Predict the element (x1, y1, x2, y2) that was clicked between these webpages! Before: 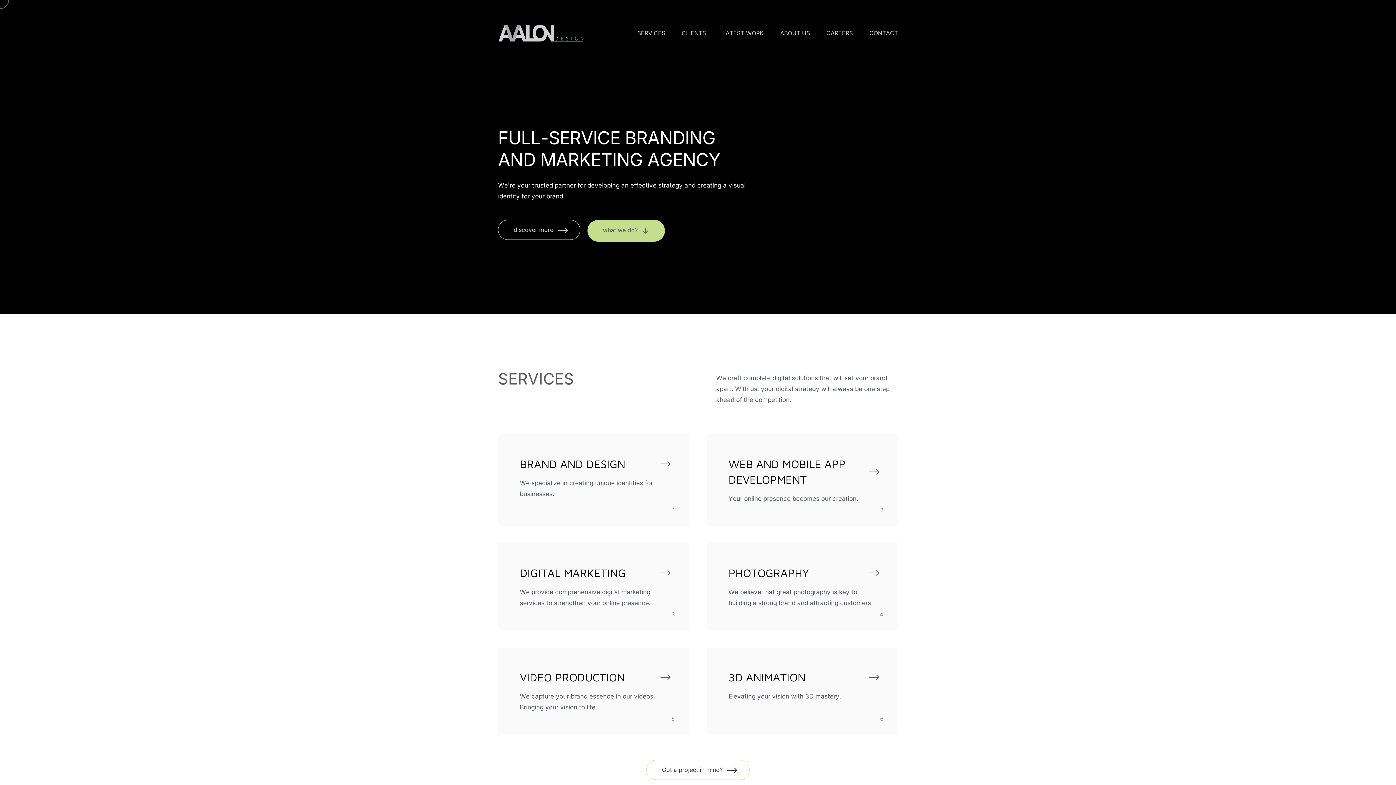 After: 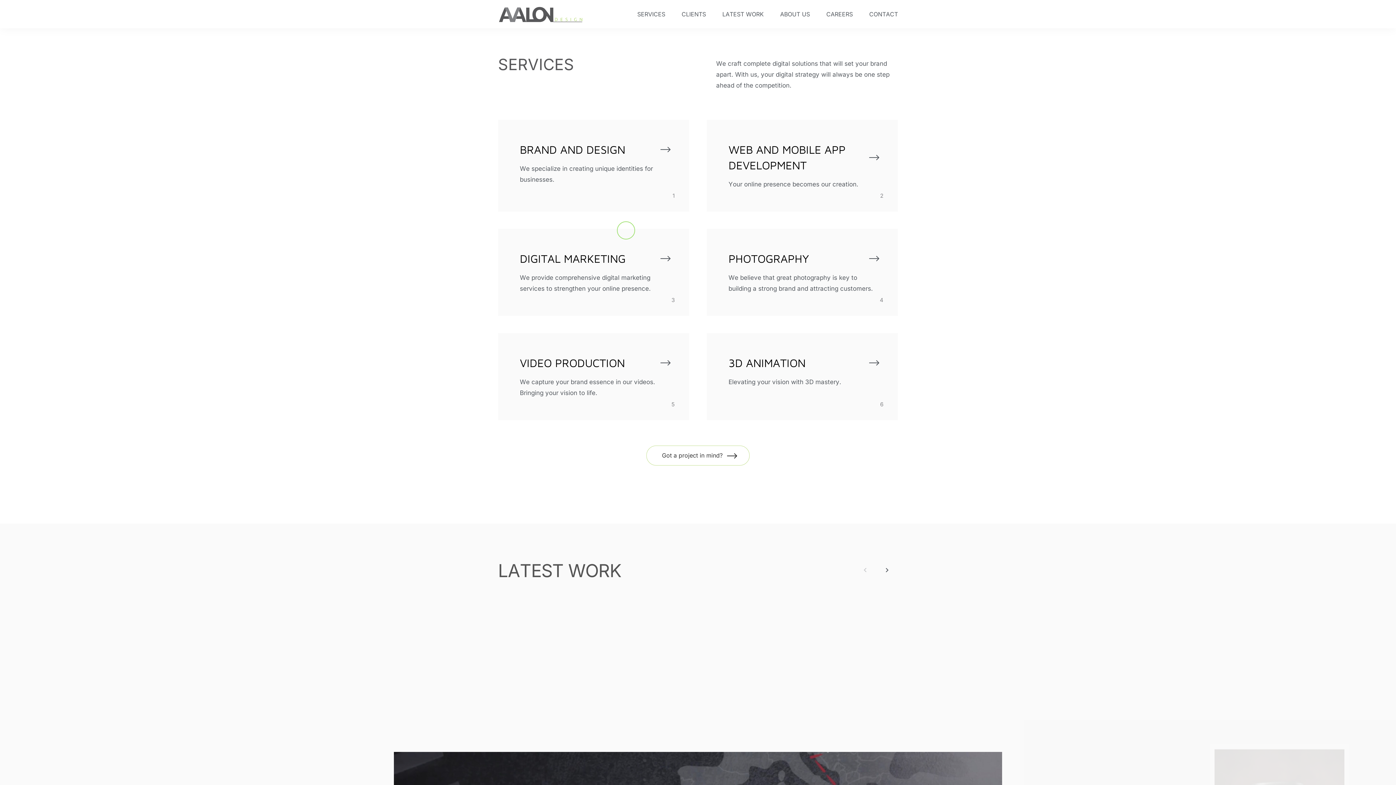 Action: bbox: (587, 219, 665, 241) label: what we do? 
see services 